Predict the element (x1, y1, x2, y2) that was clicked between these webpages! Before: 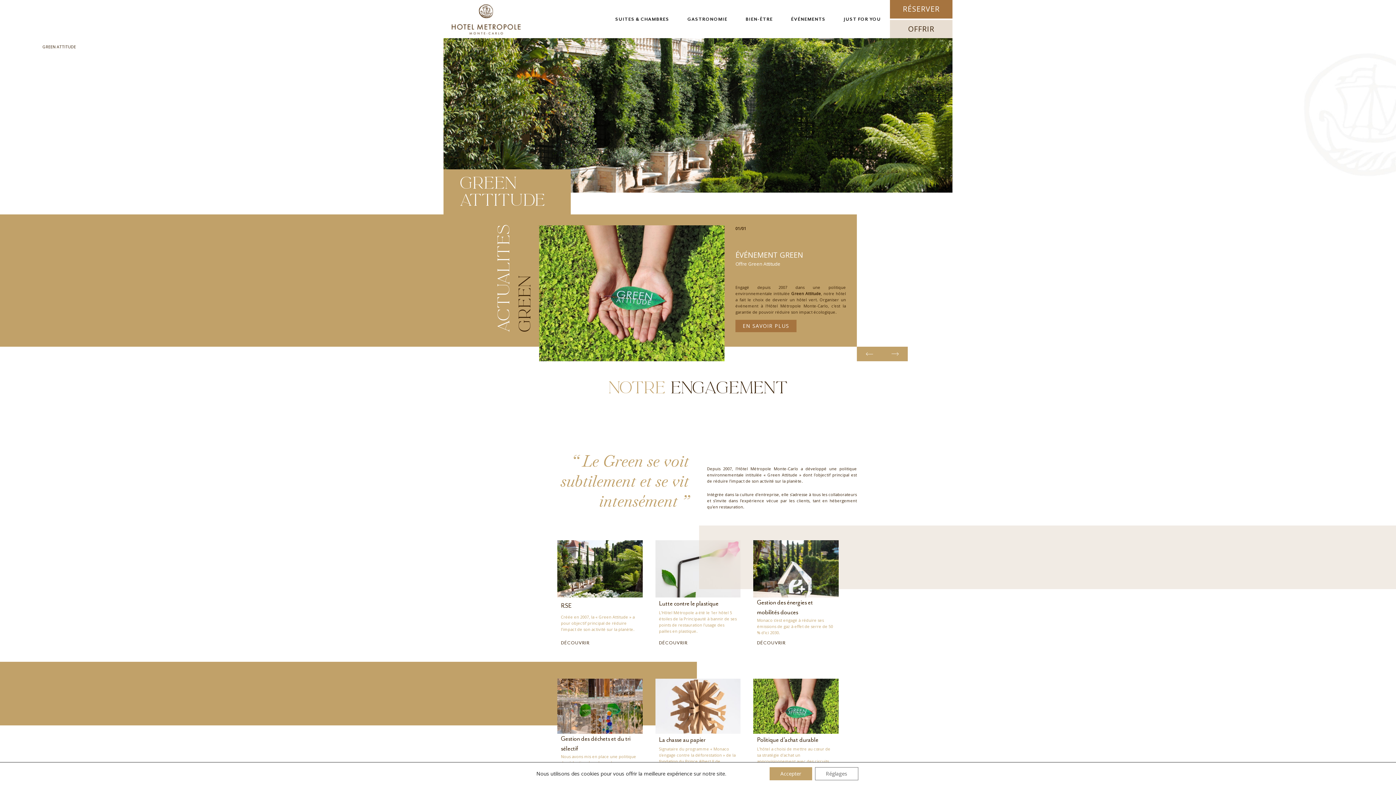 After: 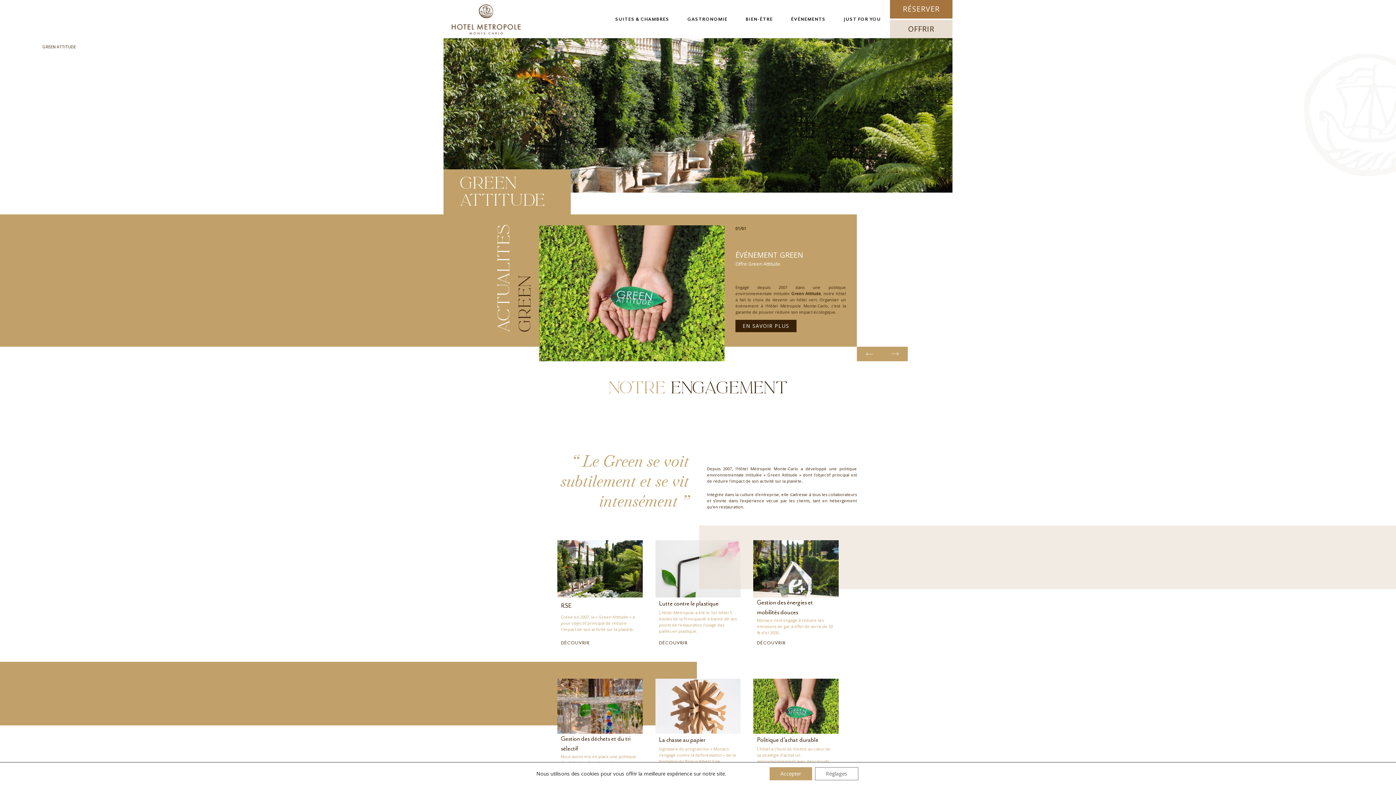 Action: bbox: (735, 320, 796, 332) label: EN SAVOIR PLUS